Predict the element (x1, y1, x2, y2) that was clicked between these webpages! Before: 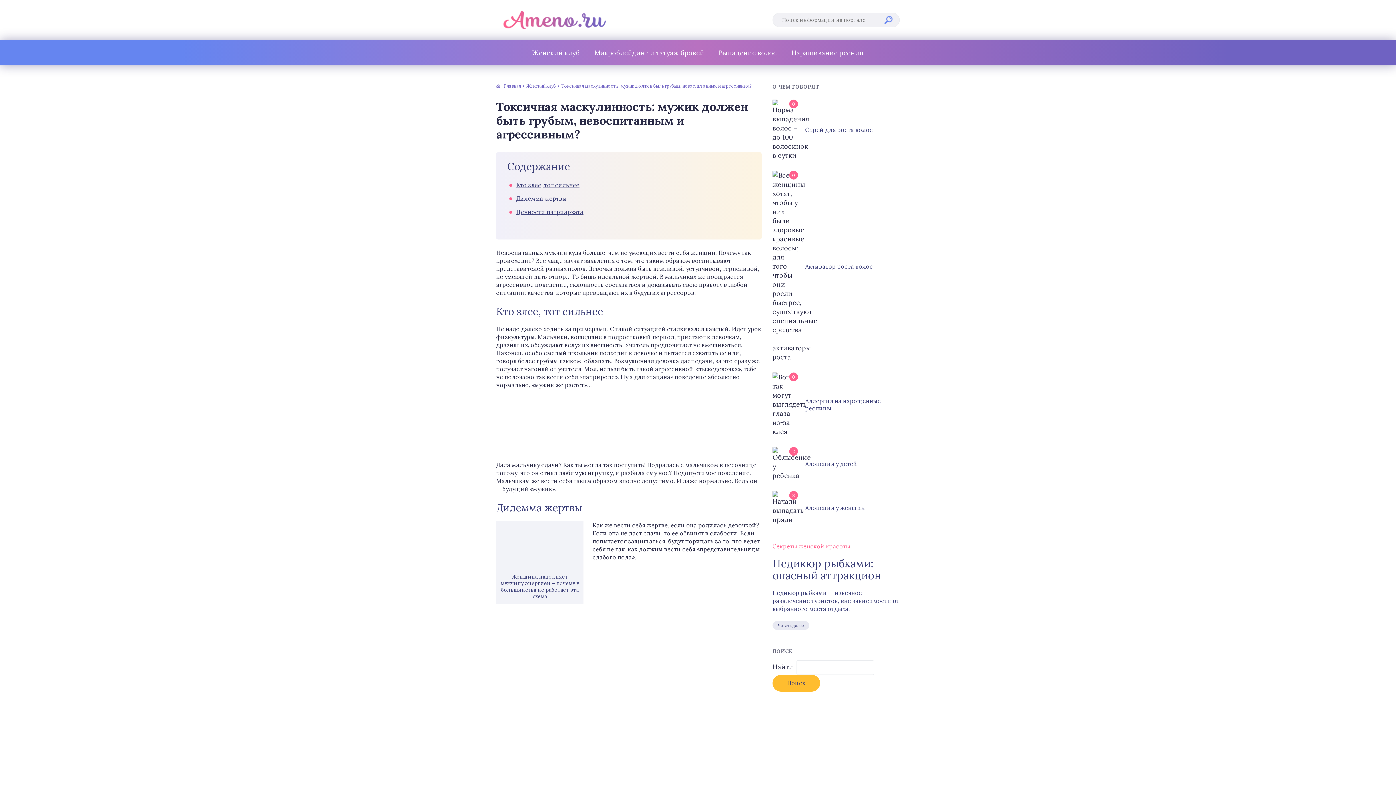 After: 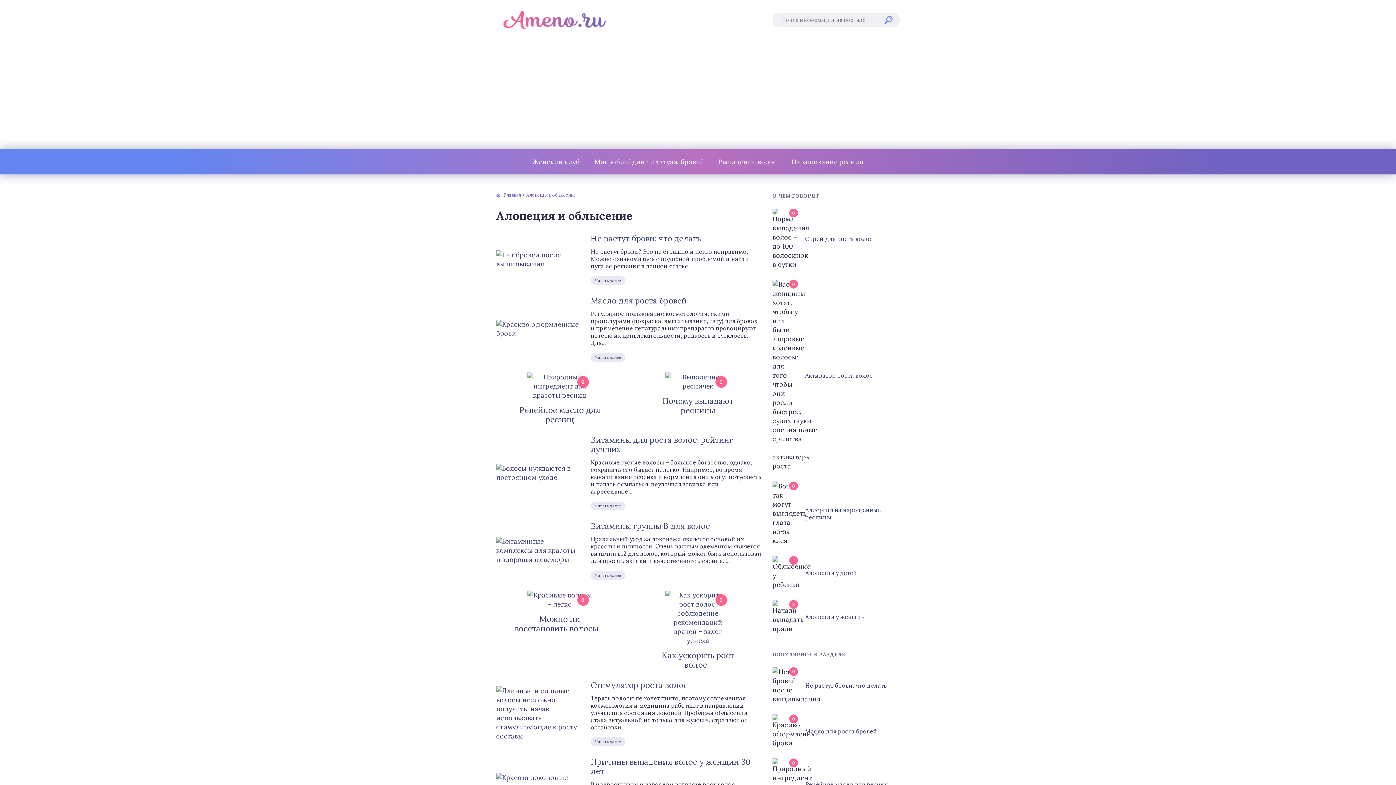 Action: bbox: (718, 40, 777, 65) label: Выпадение волос